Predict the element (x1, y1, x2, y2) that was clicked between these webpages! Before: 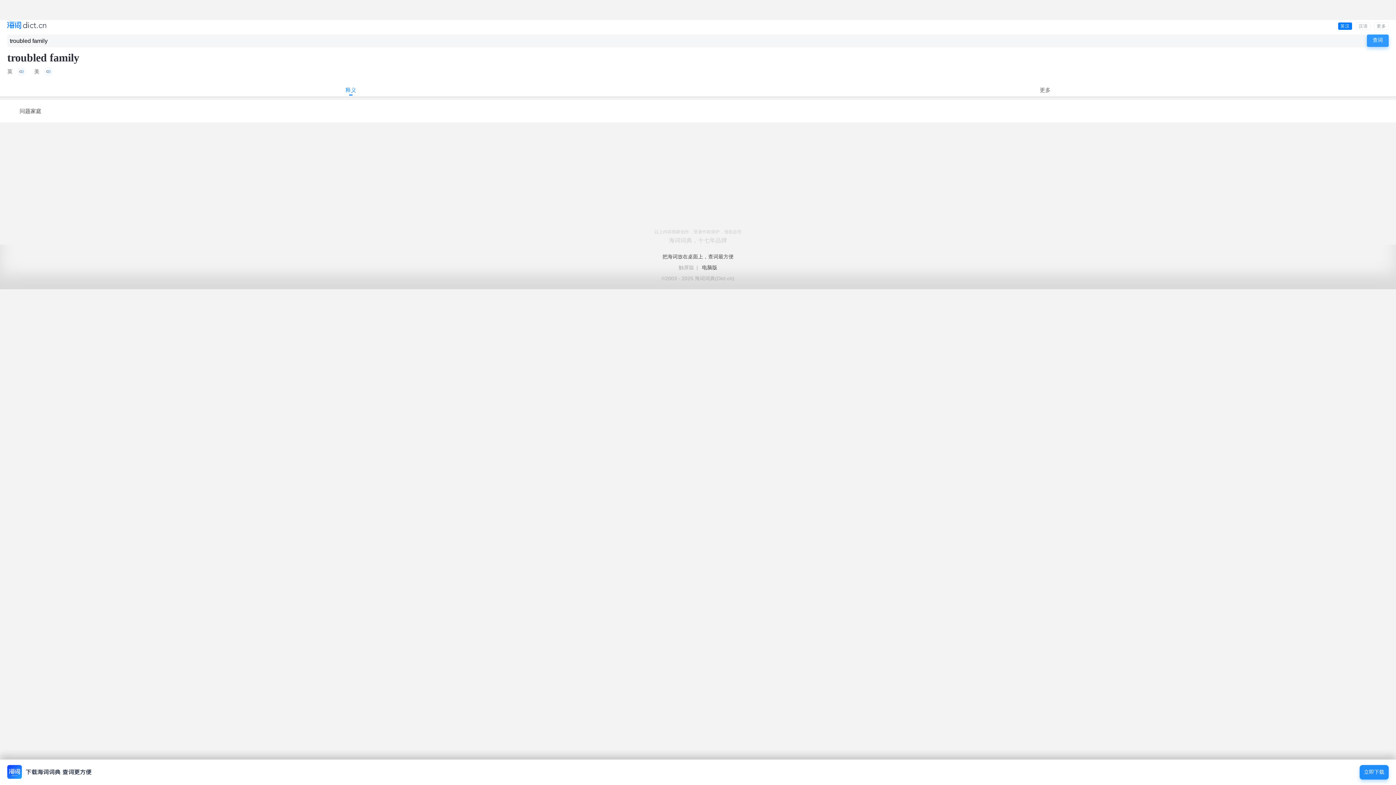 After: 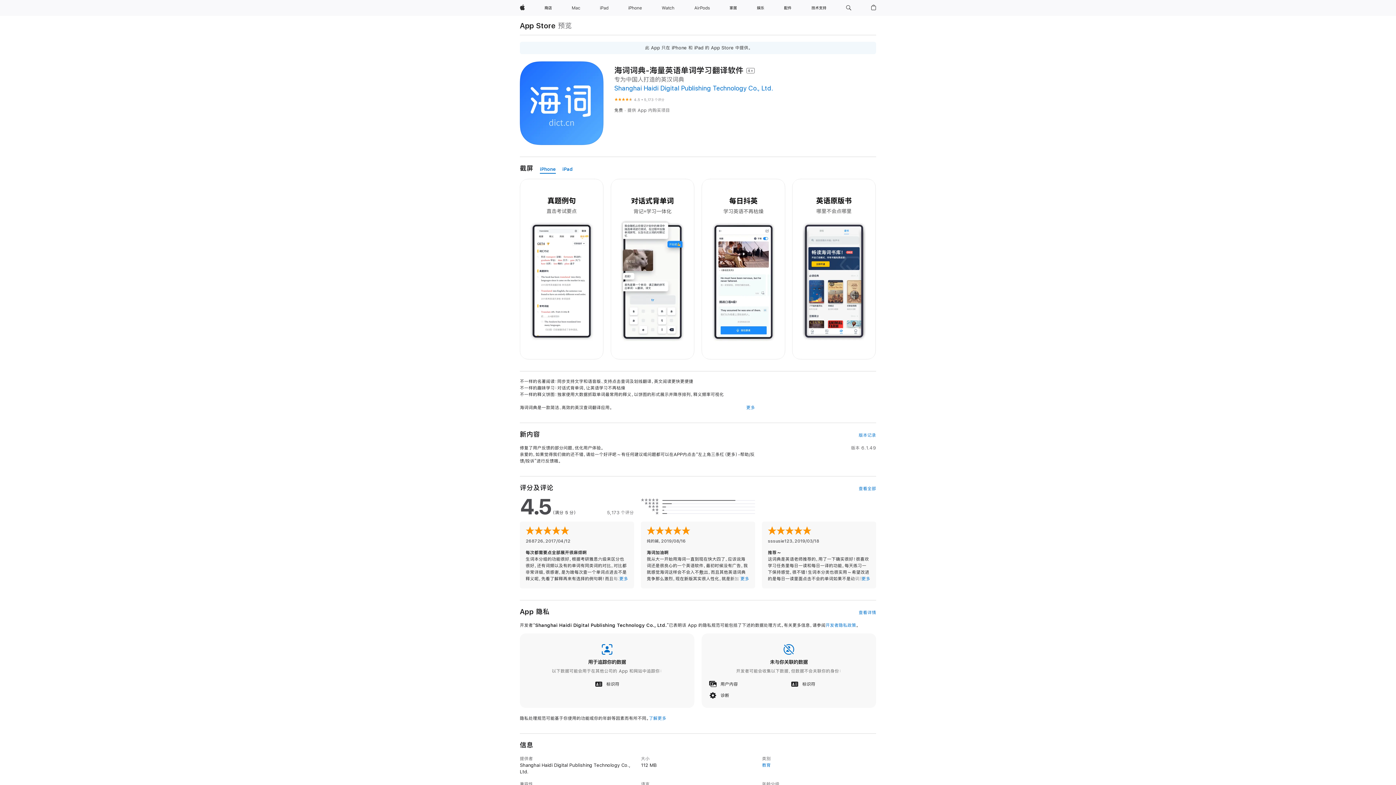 Action: bbox: (7, 775, 91, 780)